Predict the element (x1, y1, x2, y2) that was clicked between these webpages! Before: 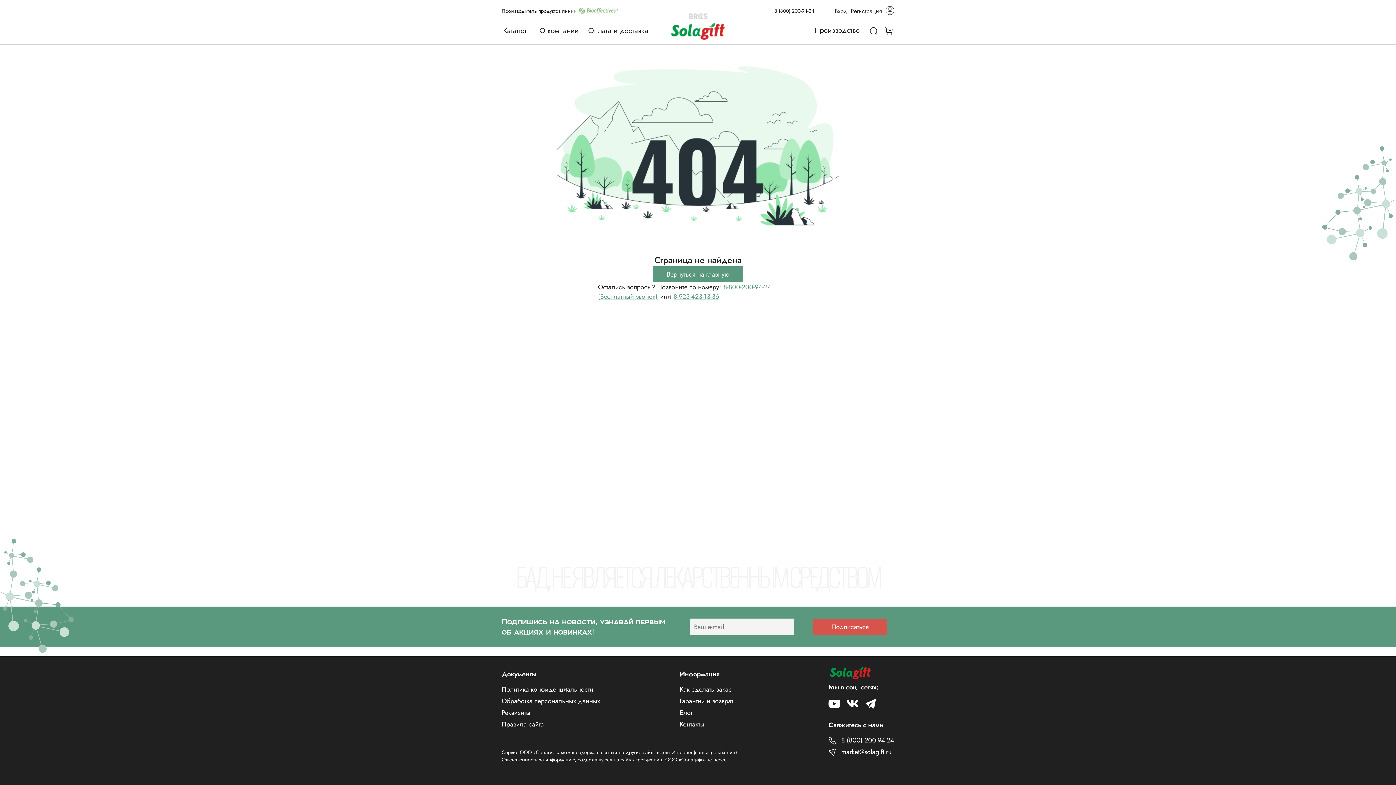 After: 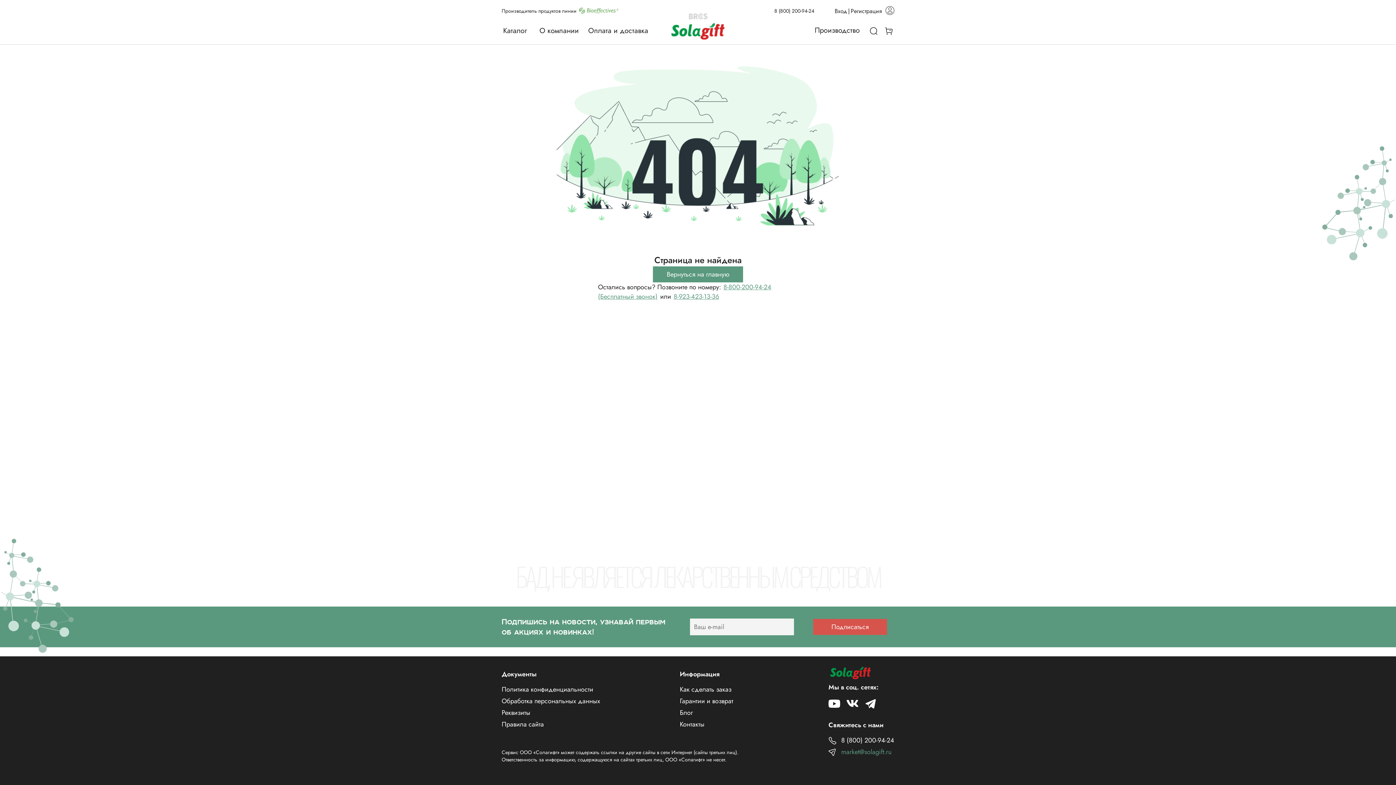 Action: bbox: (841, 747, 891, 757) label: market@solagift.ru